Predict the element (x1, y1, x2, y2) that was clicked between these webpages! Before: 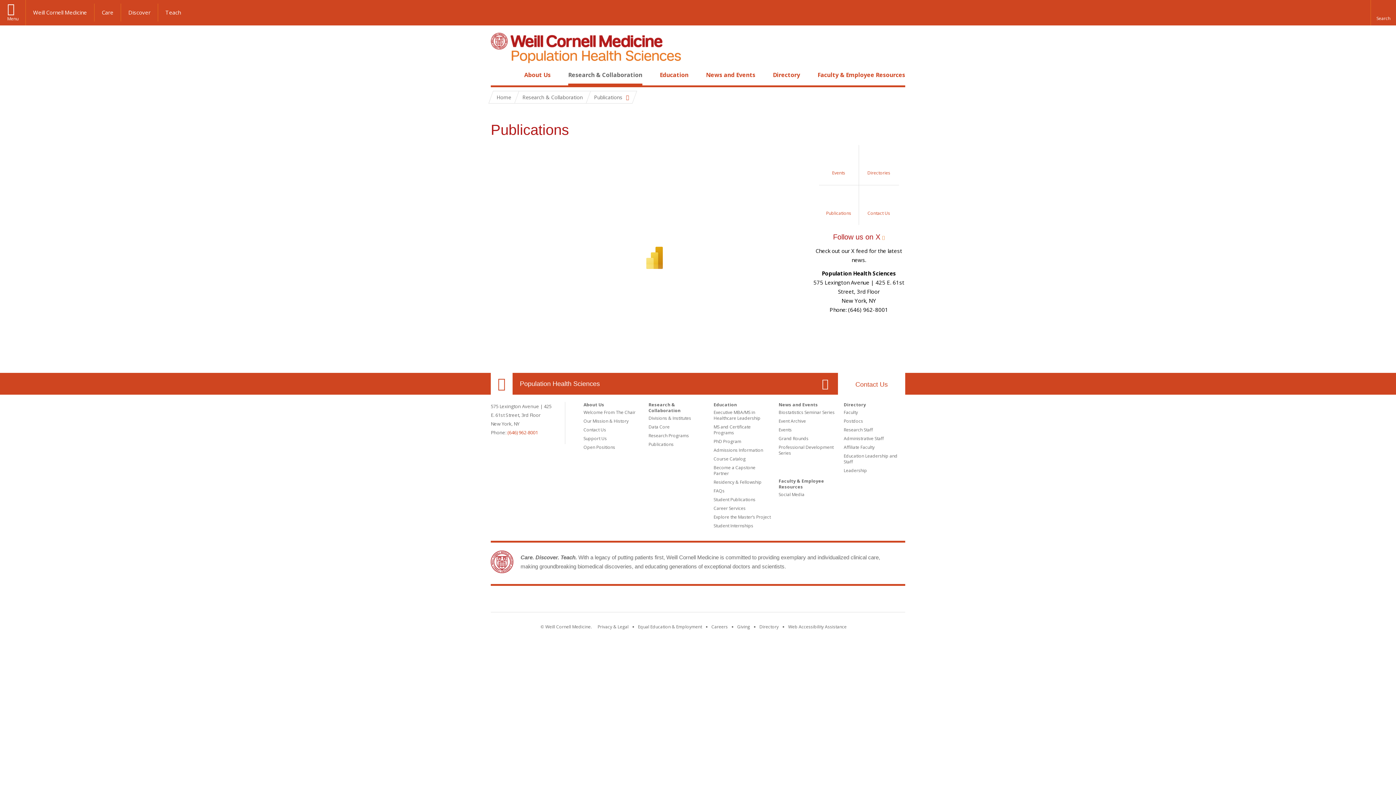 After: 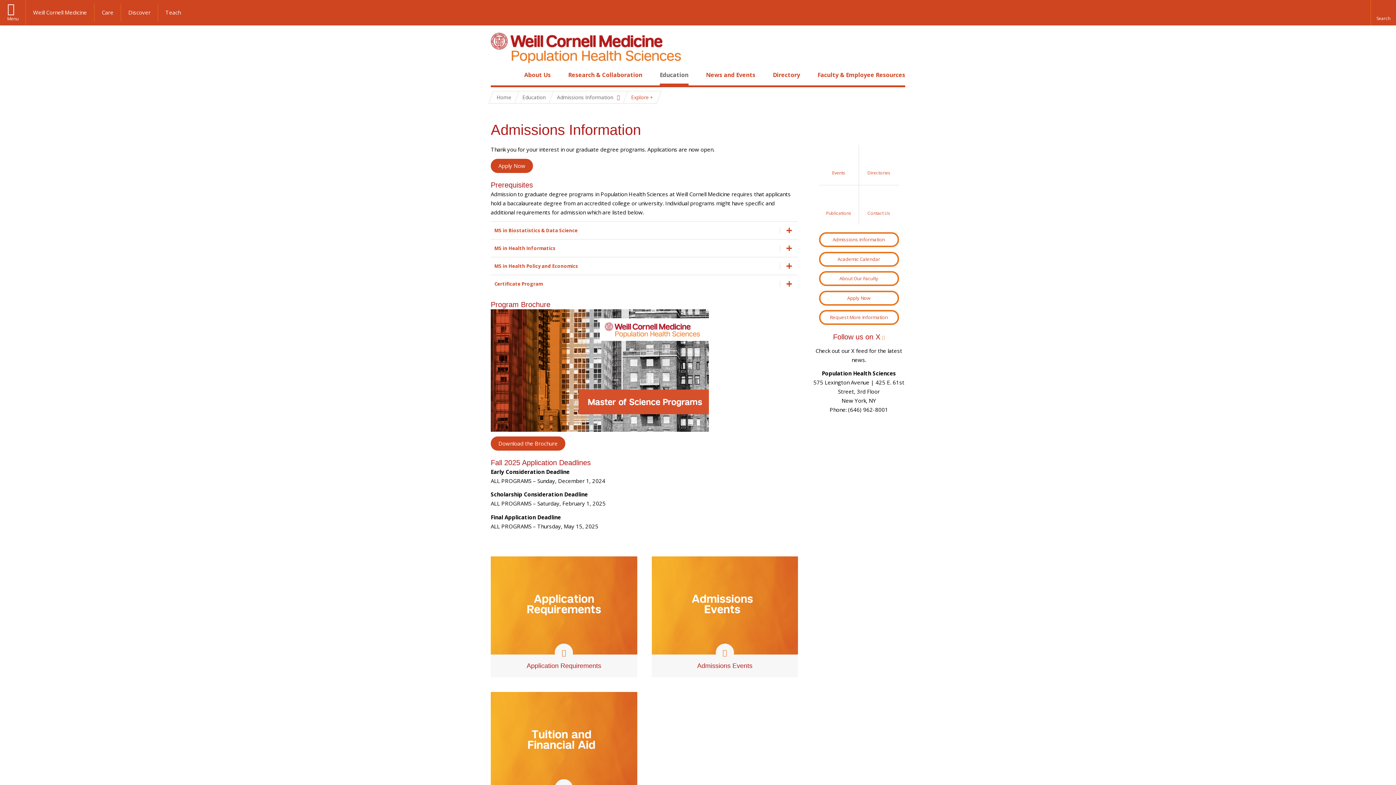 Action: label: Admissions Information bbox: (713, 447, 763, 453)